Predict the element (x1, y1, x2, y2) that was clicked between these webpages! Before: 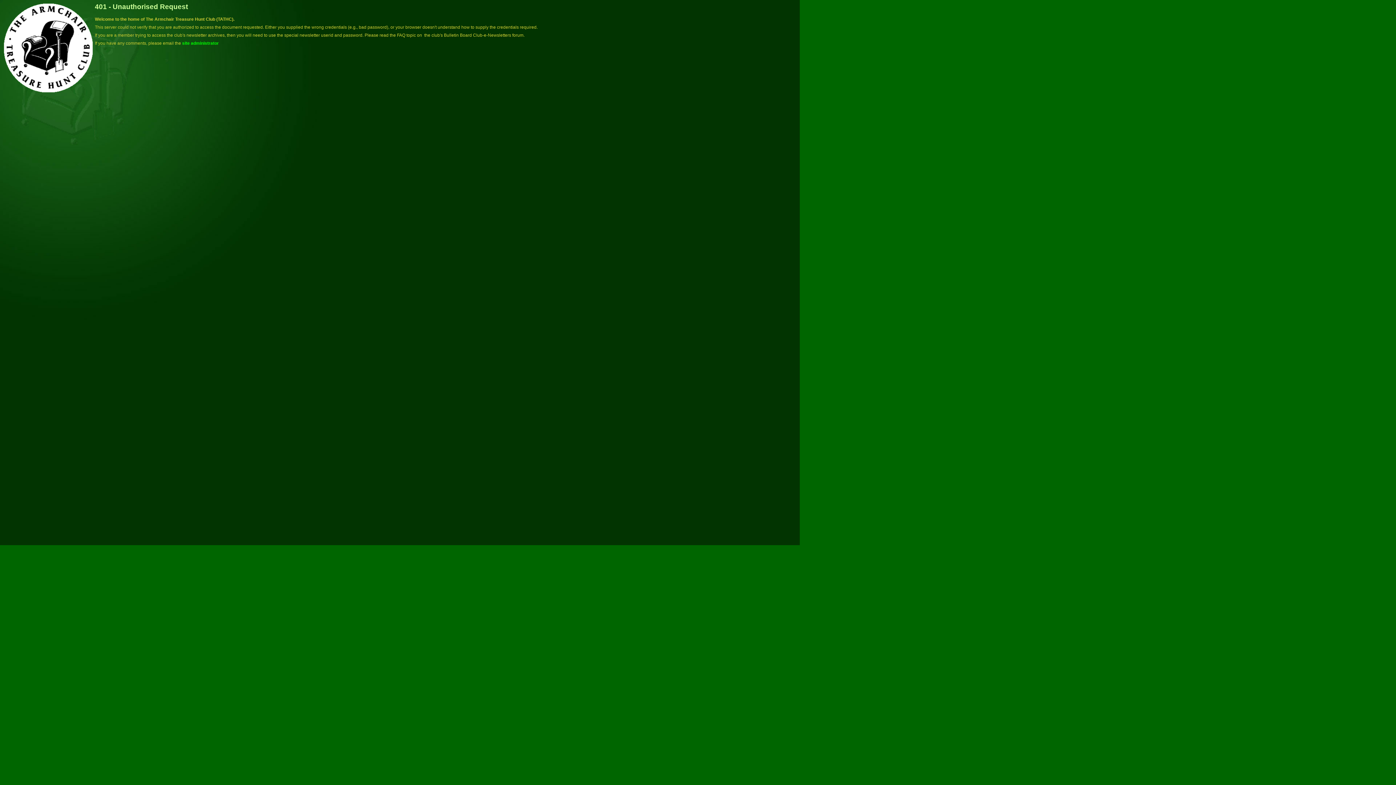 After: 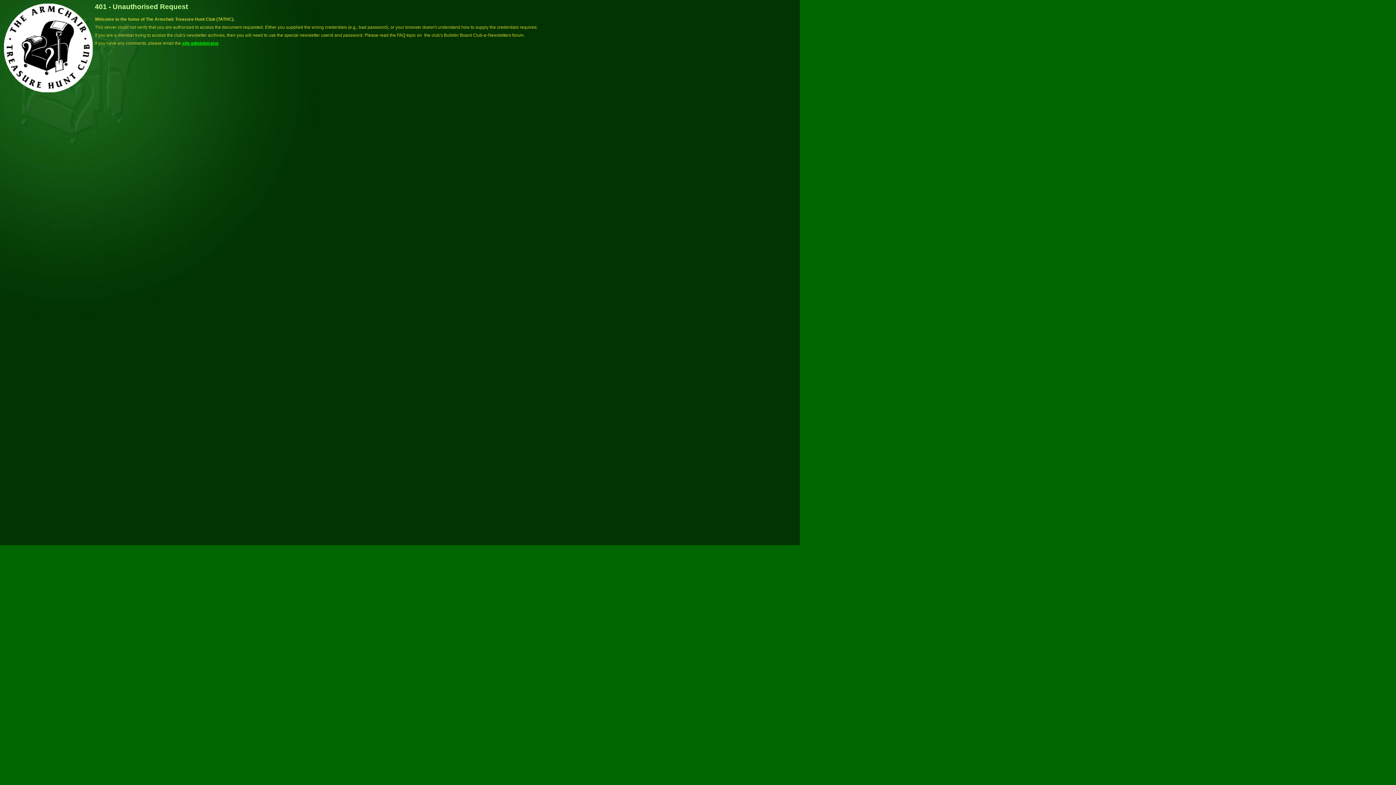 Action: label: site administrator bbox: (182, 40, 218, 45)